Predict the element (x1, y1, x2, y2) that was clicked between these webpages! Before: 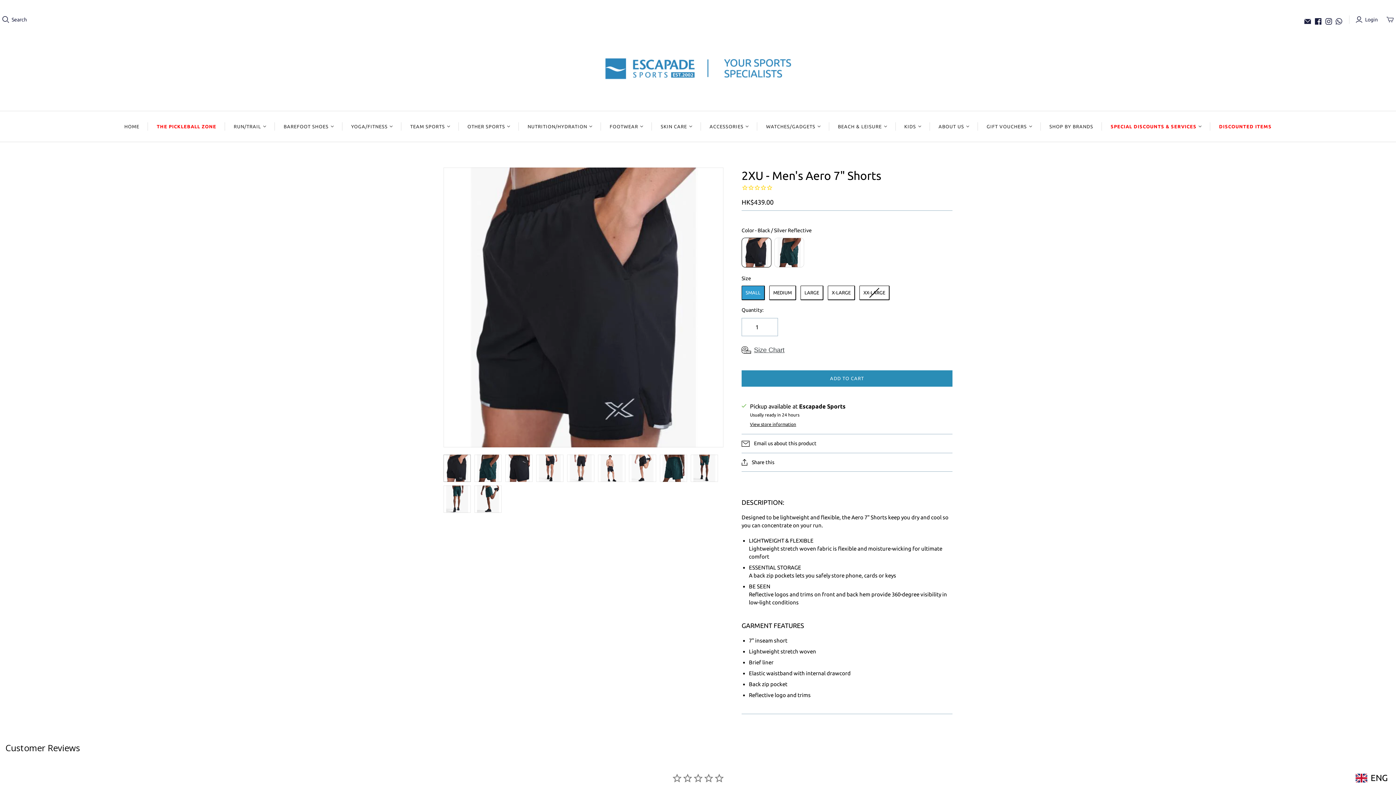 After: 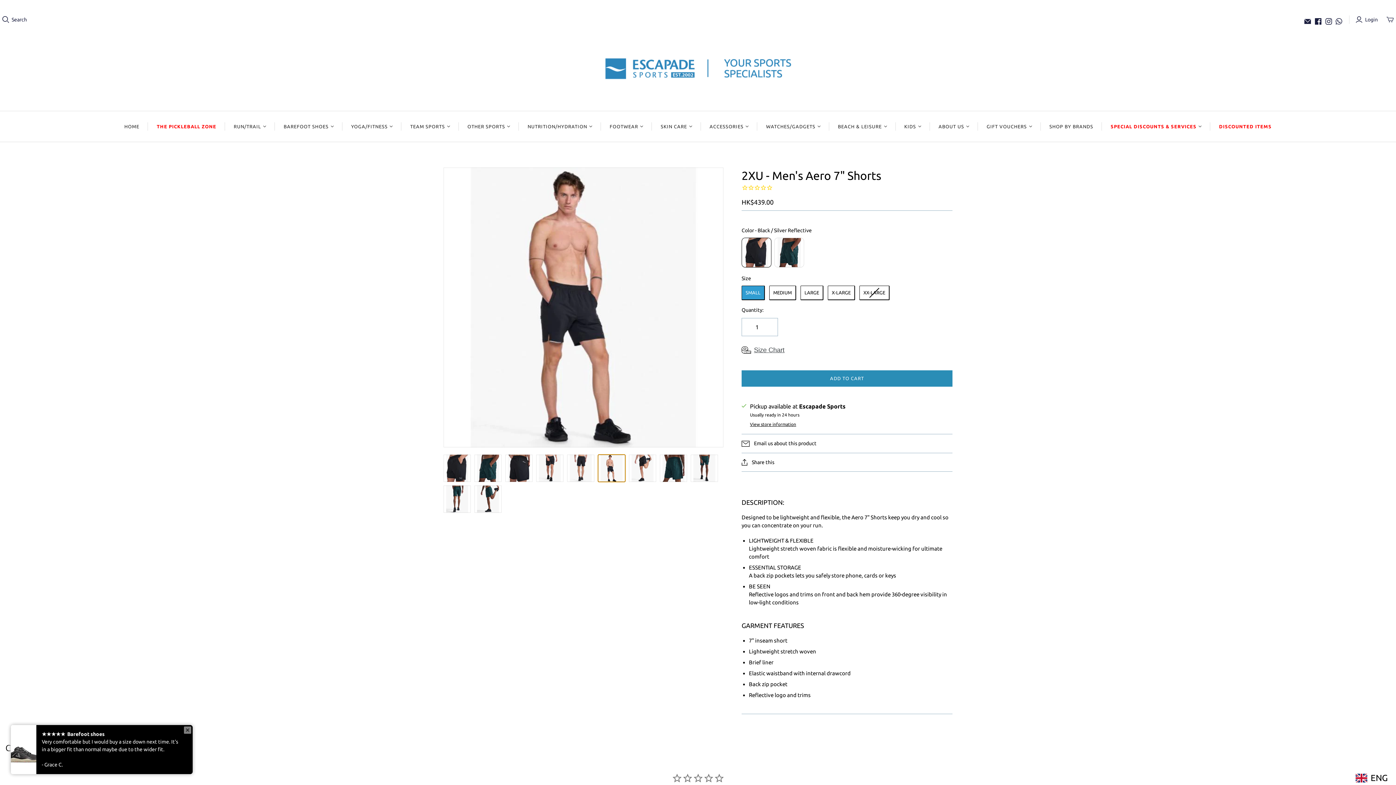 Action: bbox: (598, 454, 625, 482) label: 2XU - Men's Aero 7